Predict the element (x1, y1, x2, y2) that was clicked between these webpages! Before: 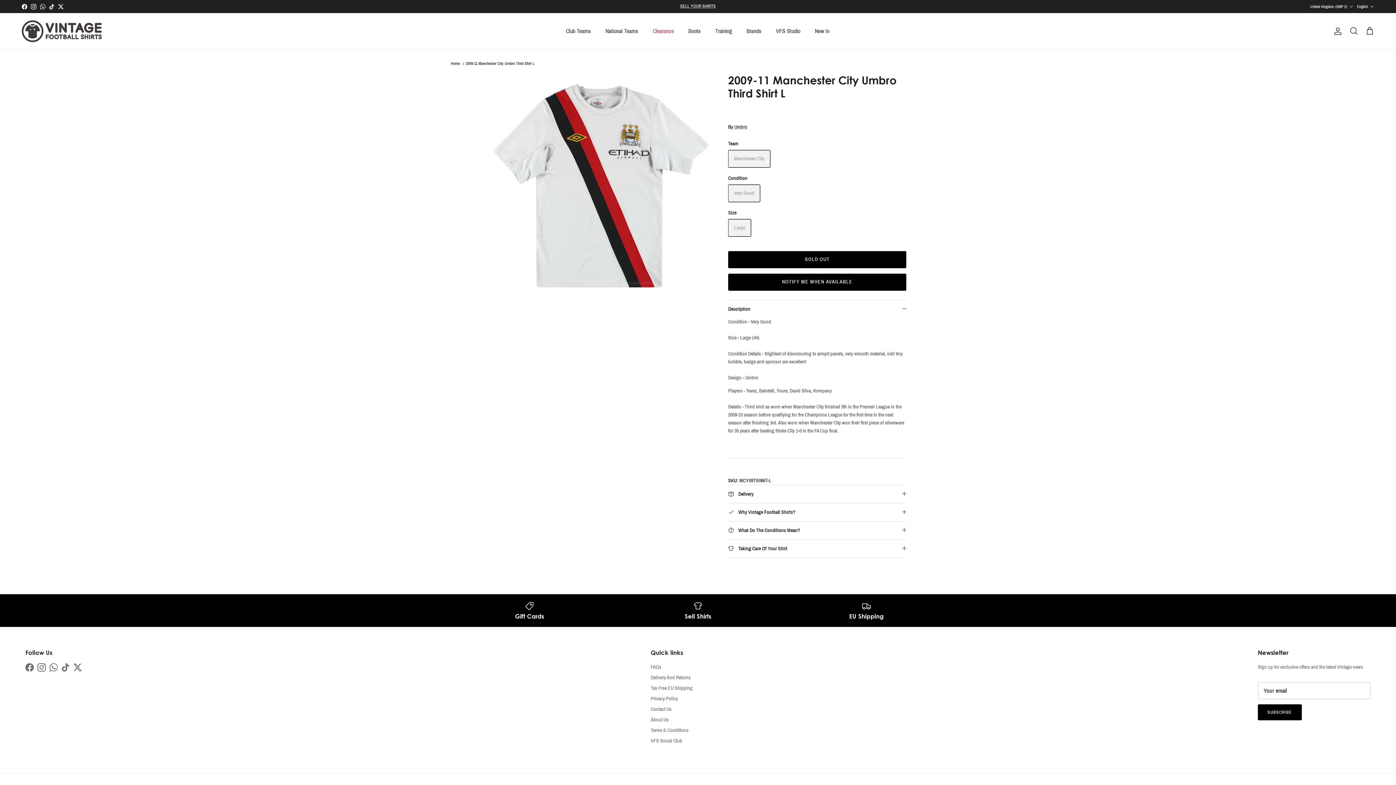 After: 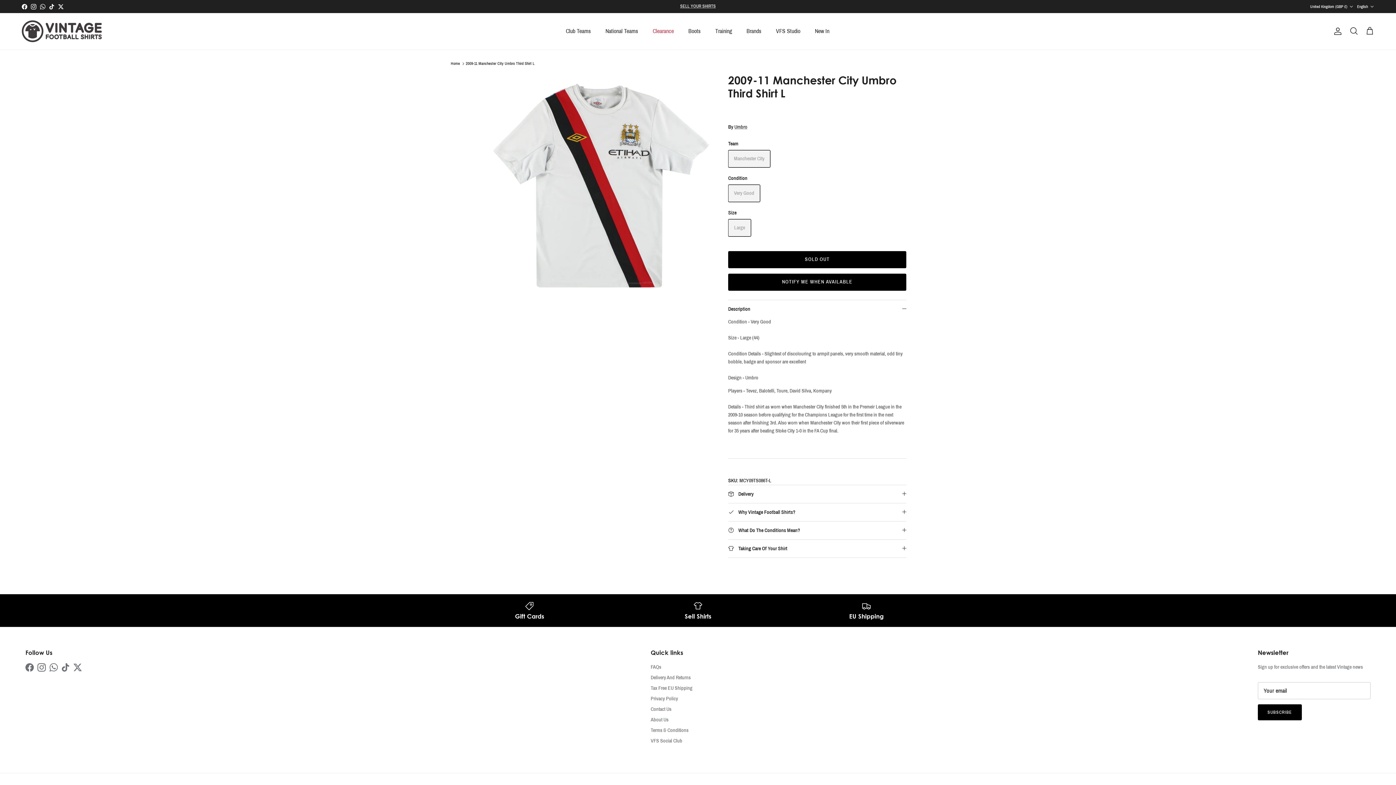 Action: label: TikTok bbox: (49, 3, 54, 9)